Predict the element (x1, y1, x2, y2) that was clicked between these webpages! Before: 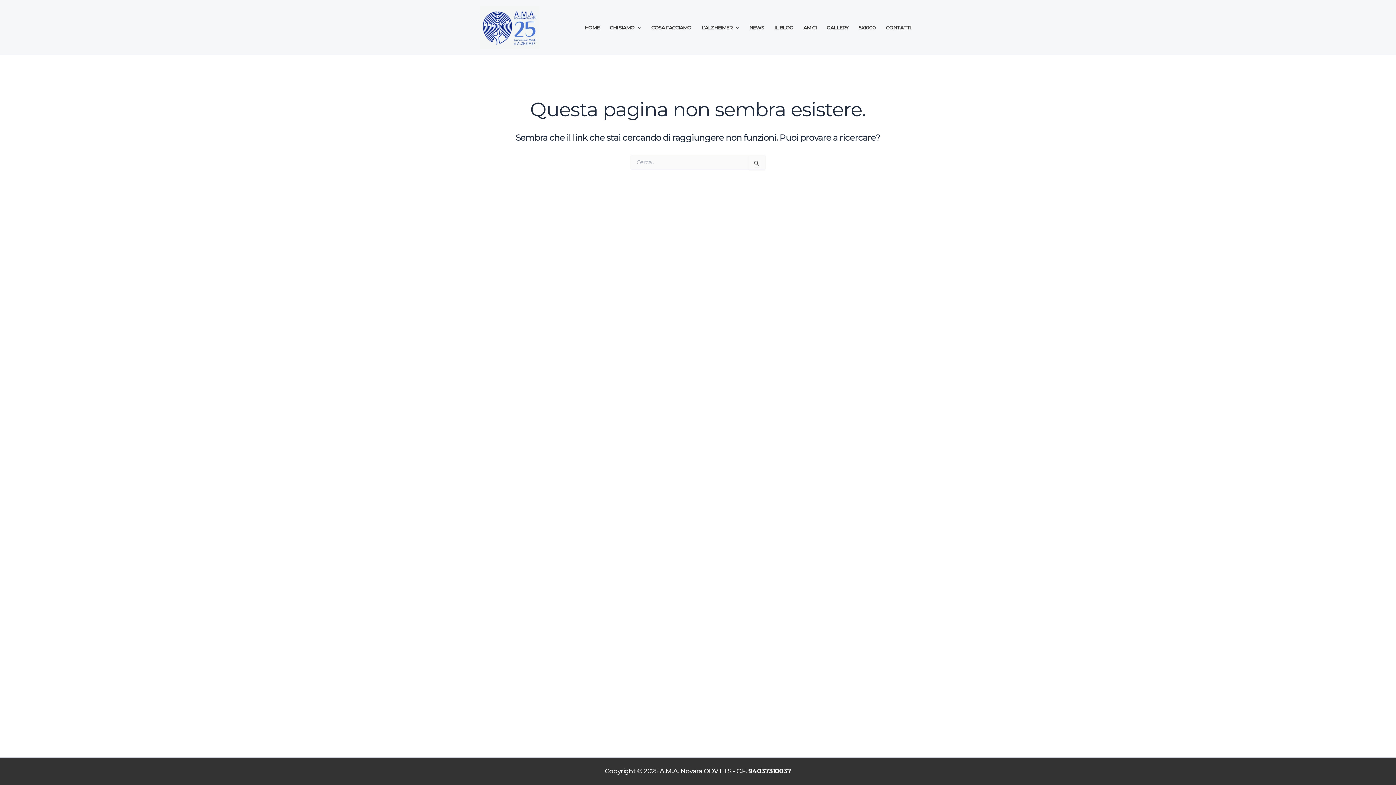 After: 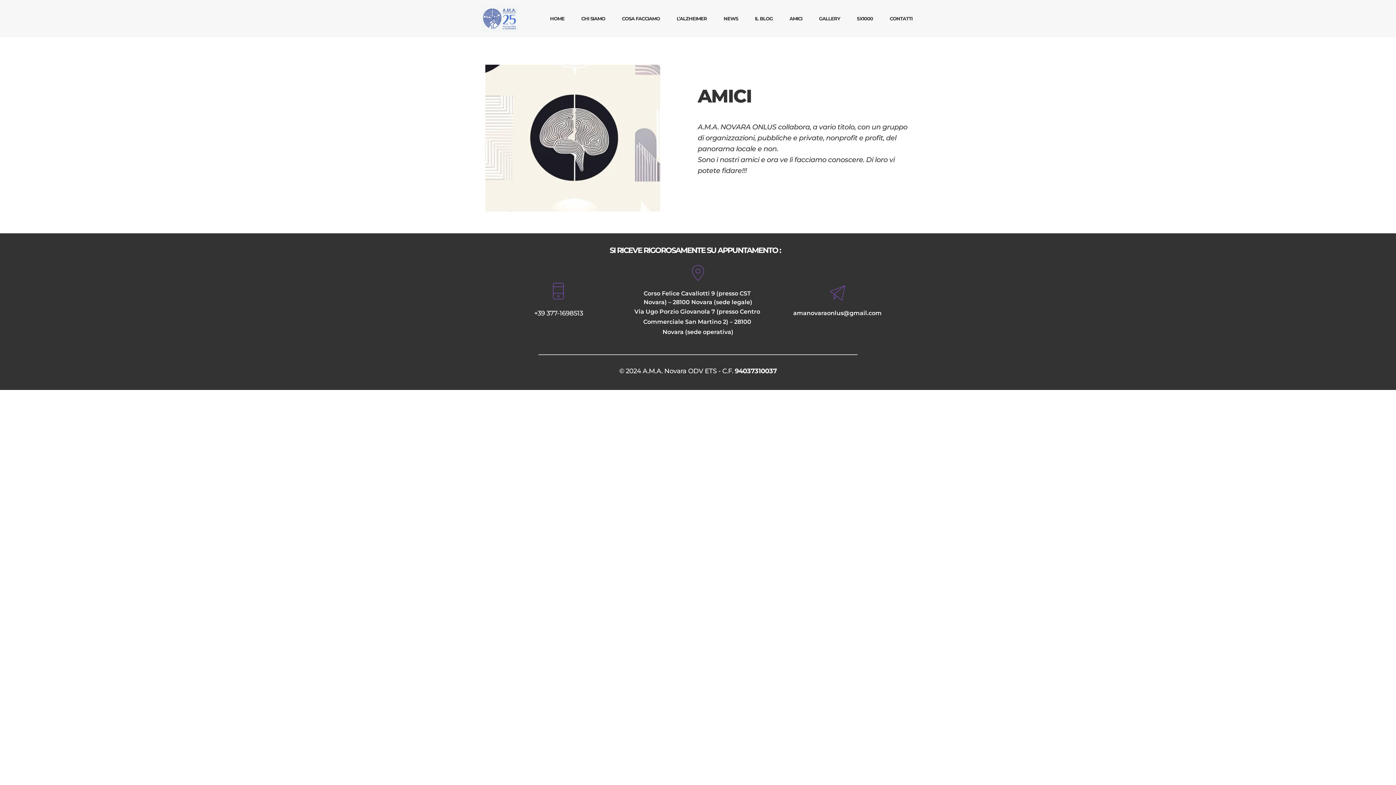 Action: label: AMICI bbox: (798, 24, 821, 31)